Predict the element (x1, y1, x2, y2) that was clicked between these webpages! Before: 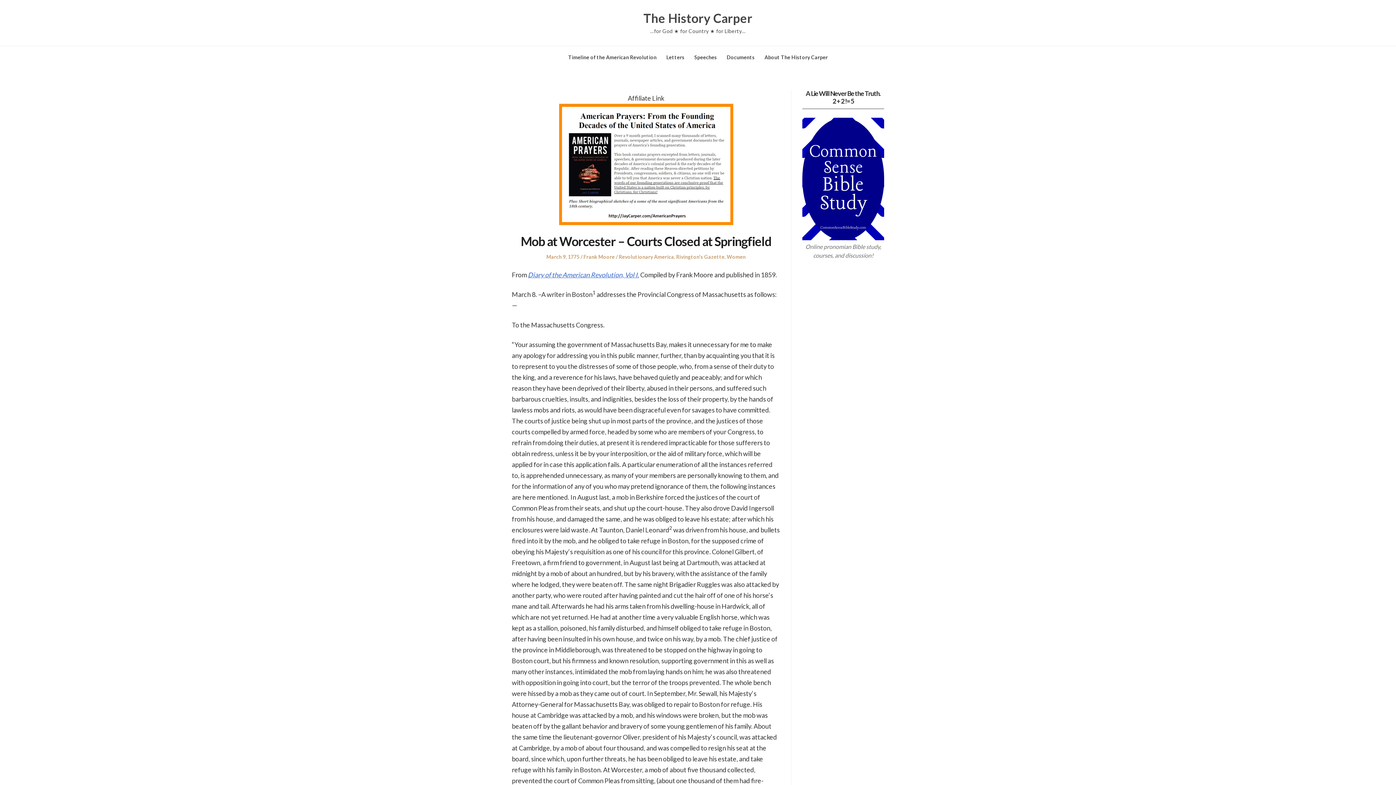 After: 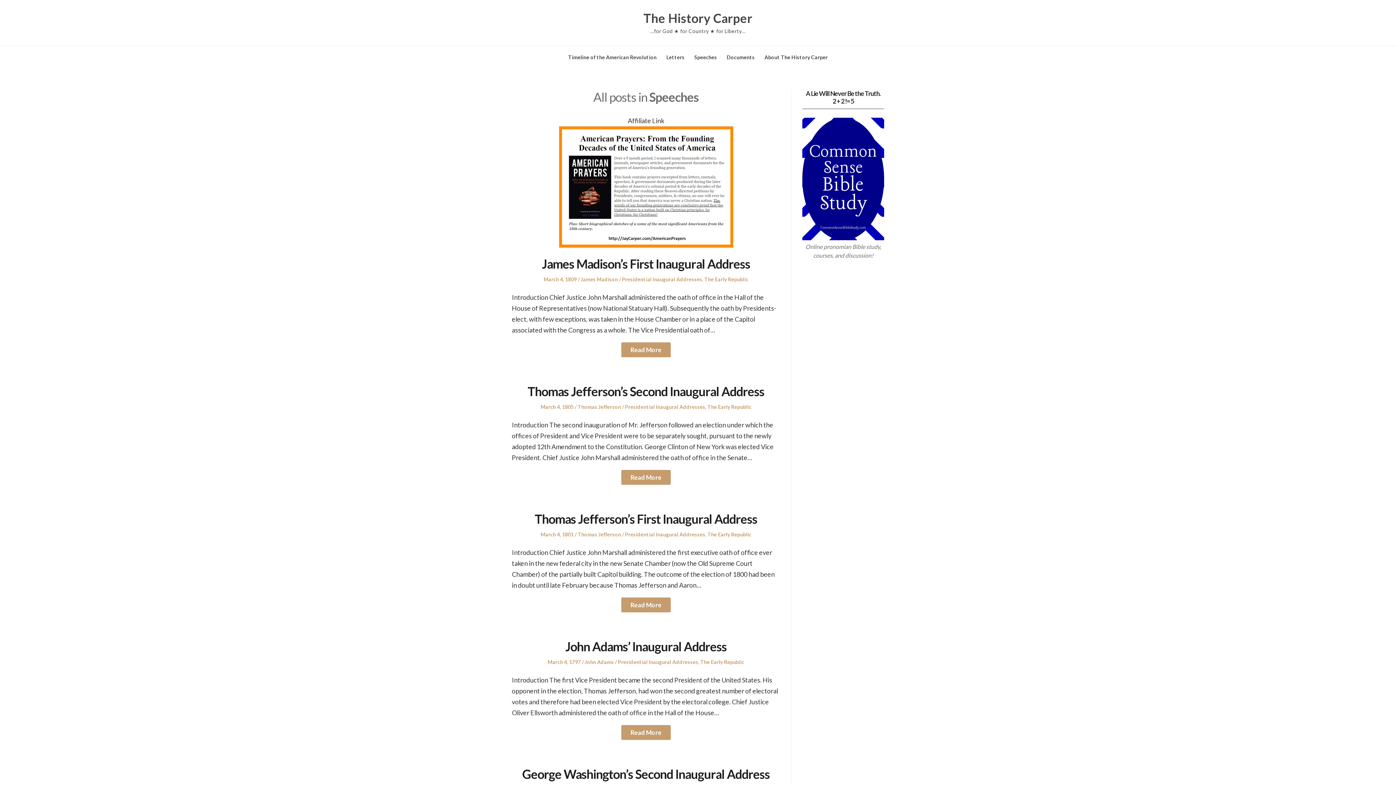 Action: label: Speeches bbox: (694, 54, 717, 60)